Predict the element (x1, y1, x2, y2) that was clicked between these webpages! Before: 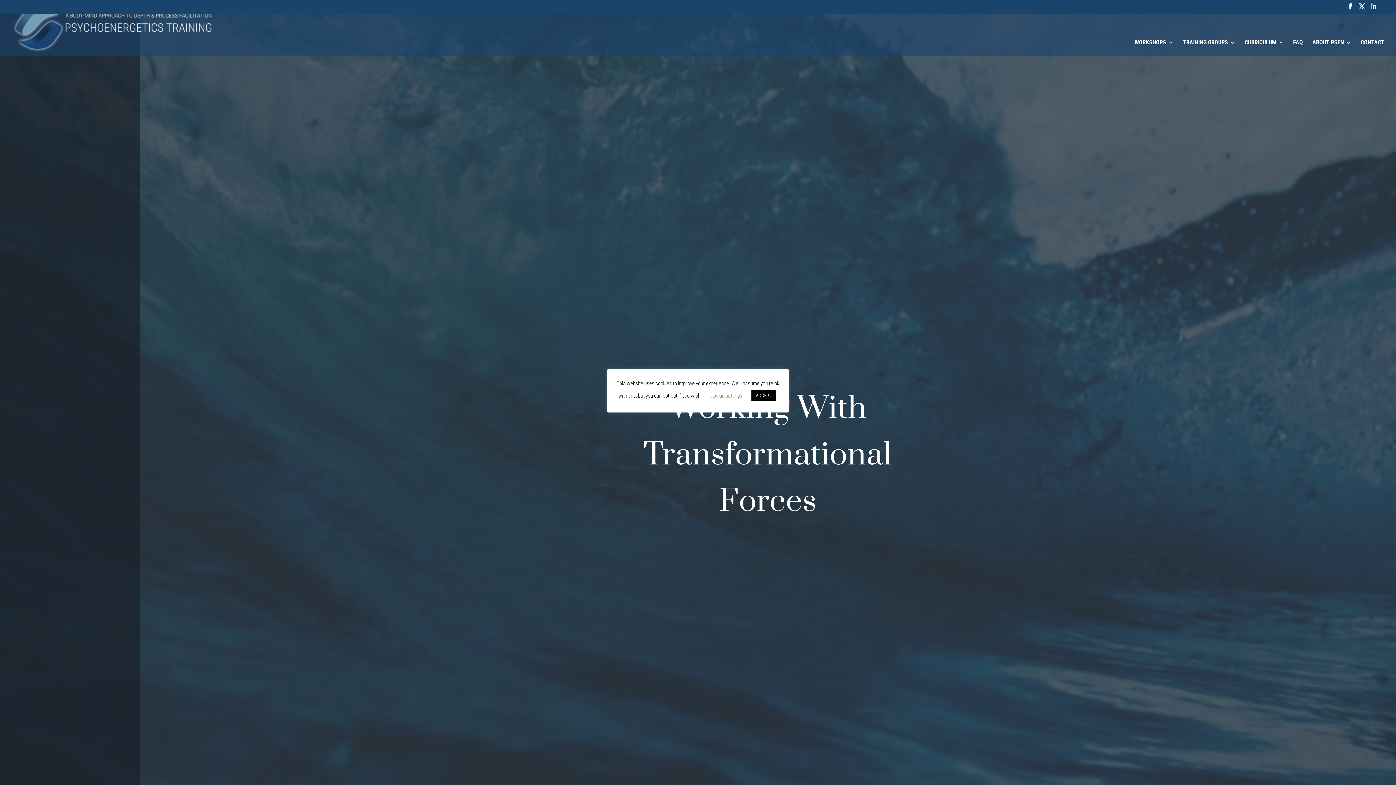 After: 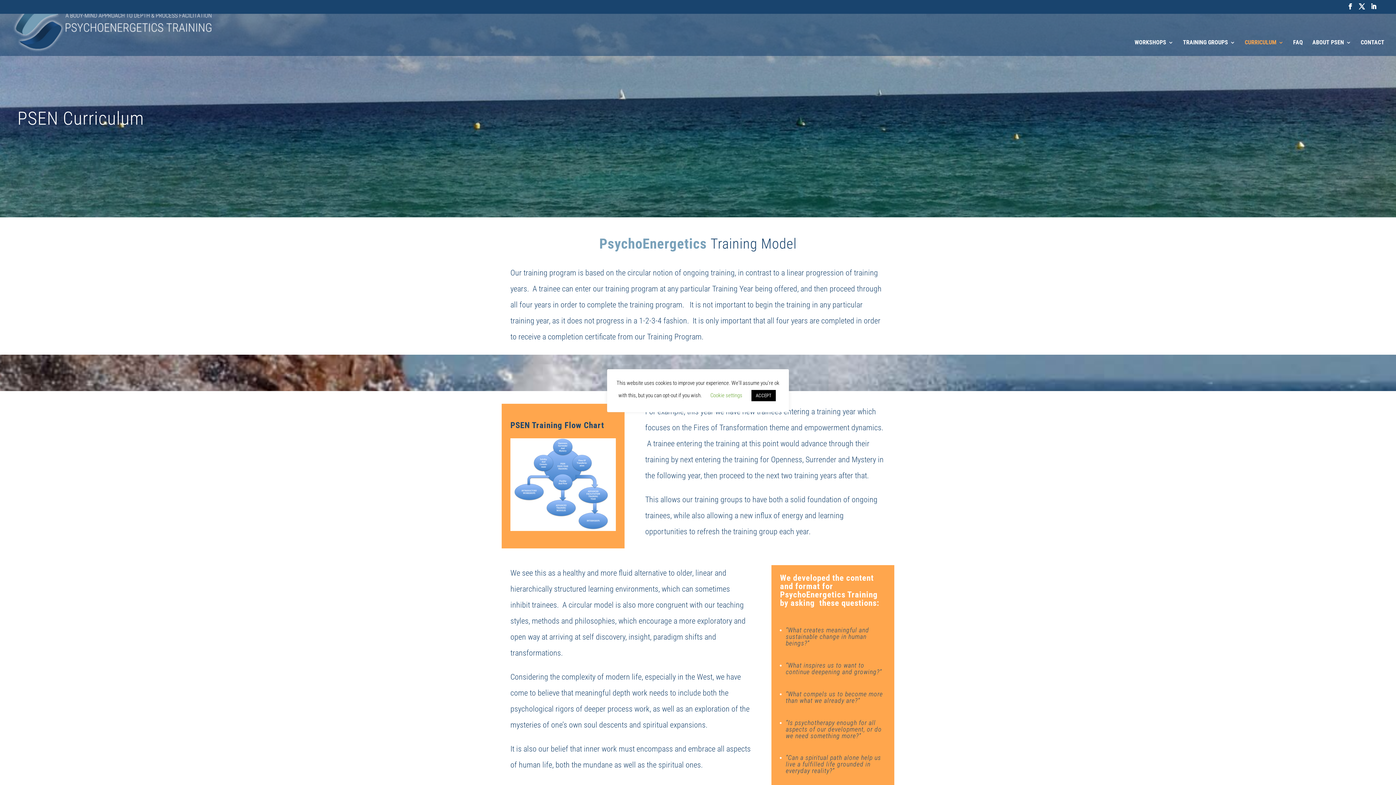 Action: bbox: (1245, 25, 1284, 56) label: CURRICULUM